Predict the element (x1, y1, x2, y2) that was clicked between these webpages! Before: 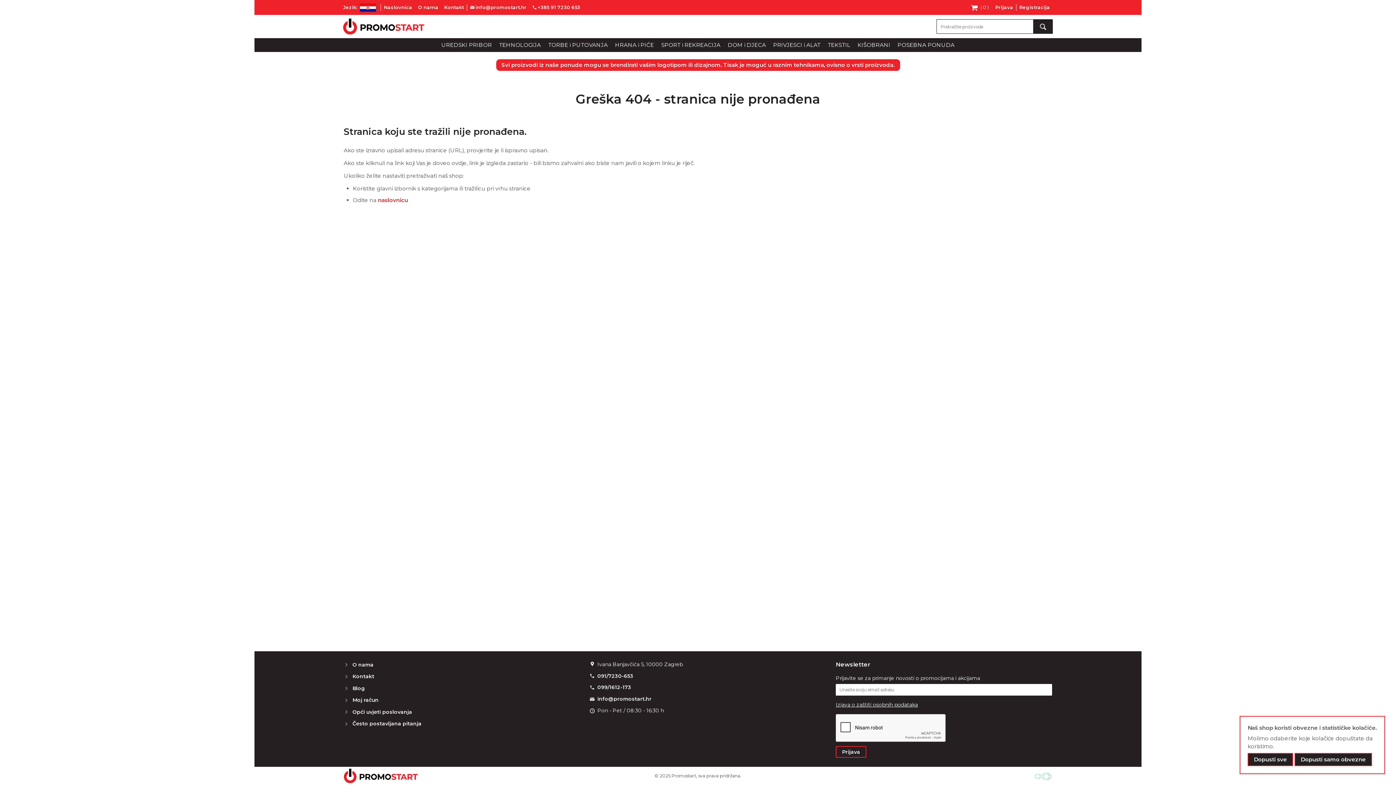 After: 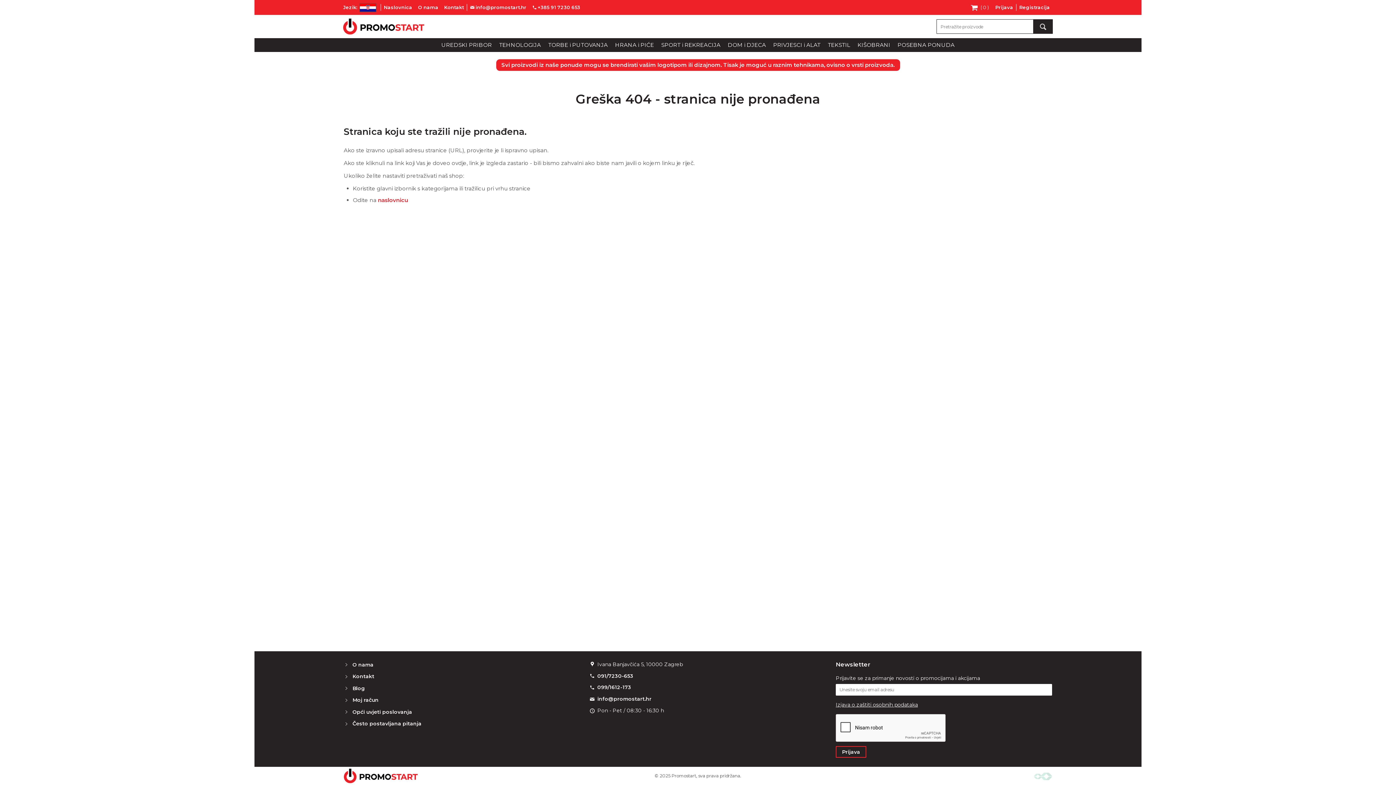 Action: label: Dopusti samo obvezne bbox: (1294, 753, 1372, 766)